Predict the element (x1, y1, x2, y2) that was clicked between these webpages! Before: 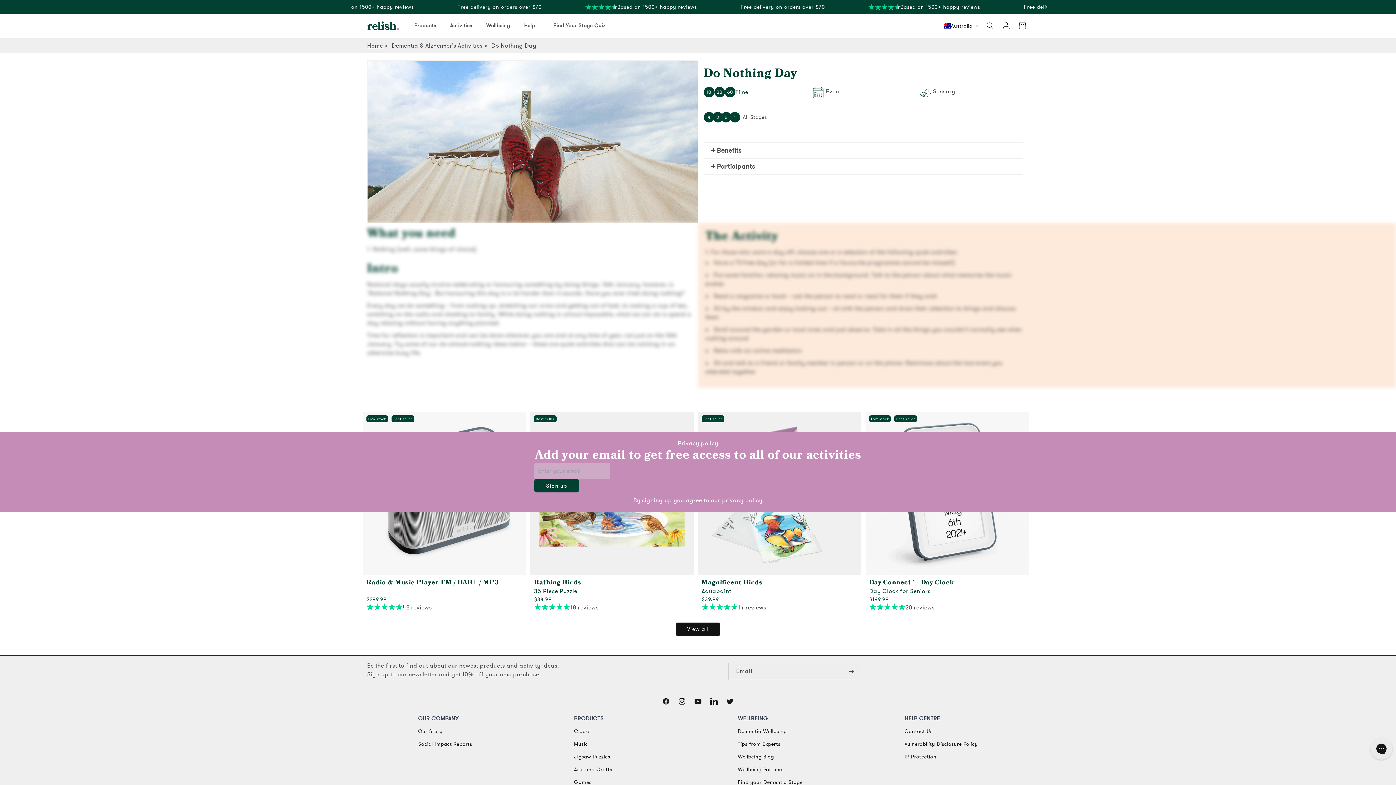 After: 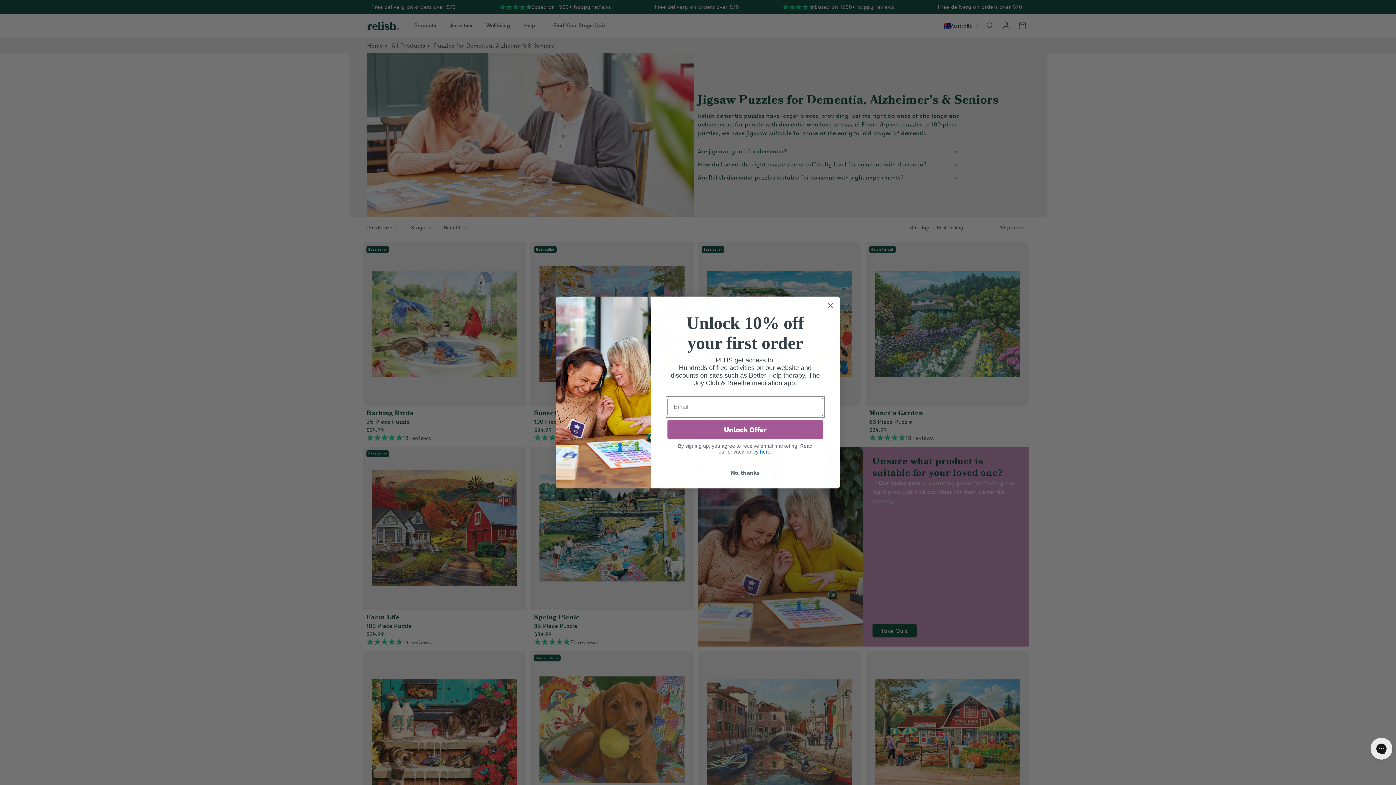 Action: bbox: (574, 750, 636, 763) label: Jigsaw Puzzles